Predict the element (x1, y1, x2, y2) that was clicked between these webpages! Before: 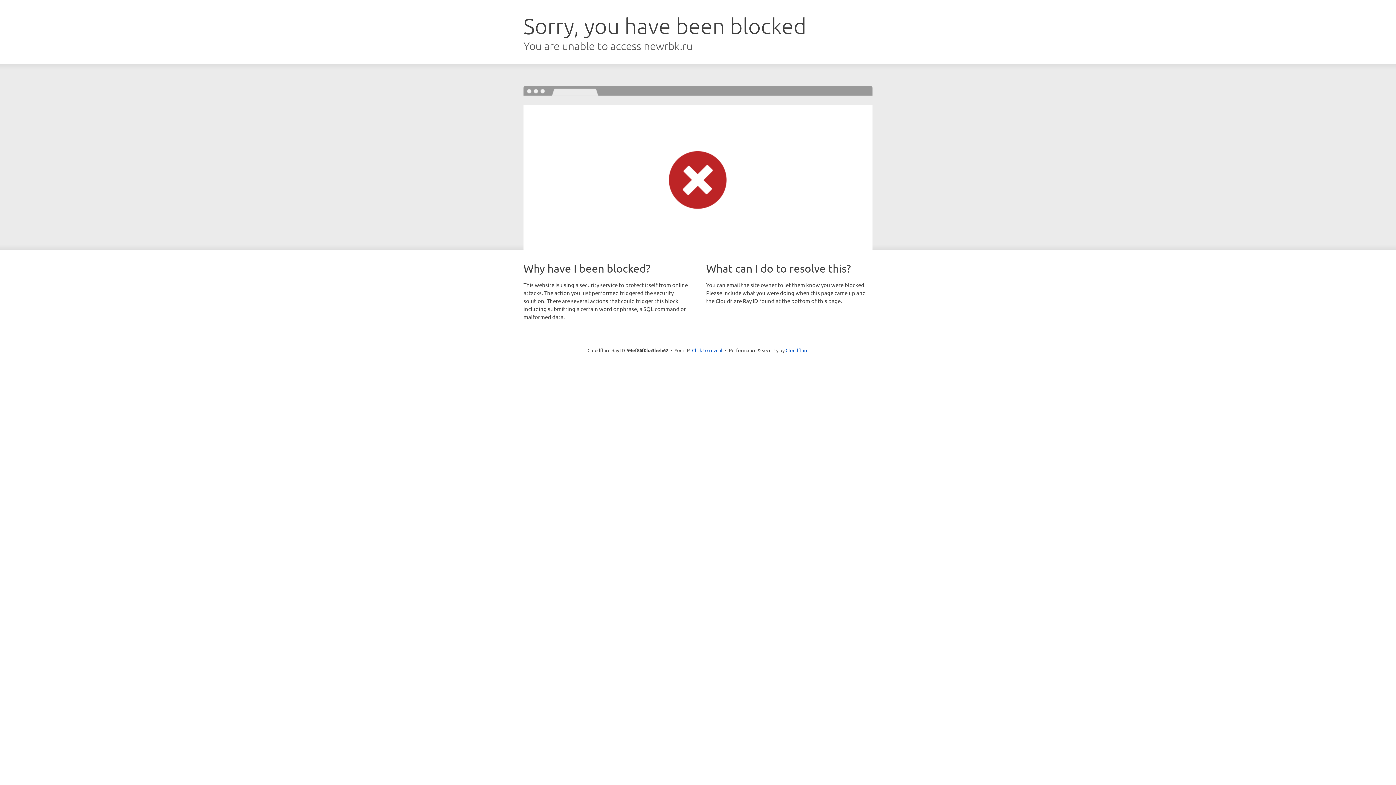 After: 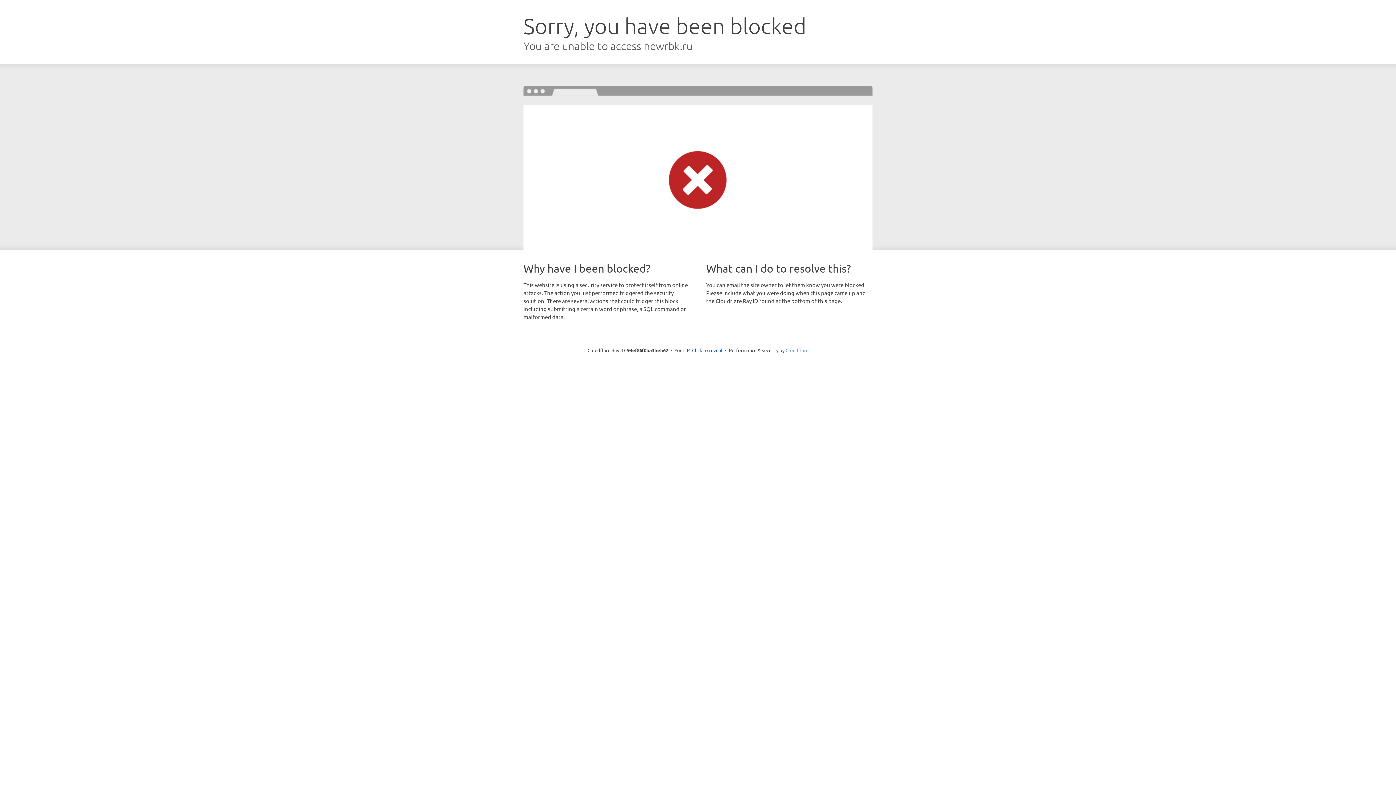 Action: label: Cloudflare bbox: (785, 347, 808, 353)